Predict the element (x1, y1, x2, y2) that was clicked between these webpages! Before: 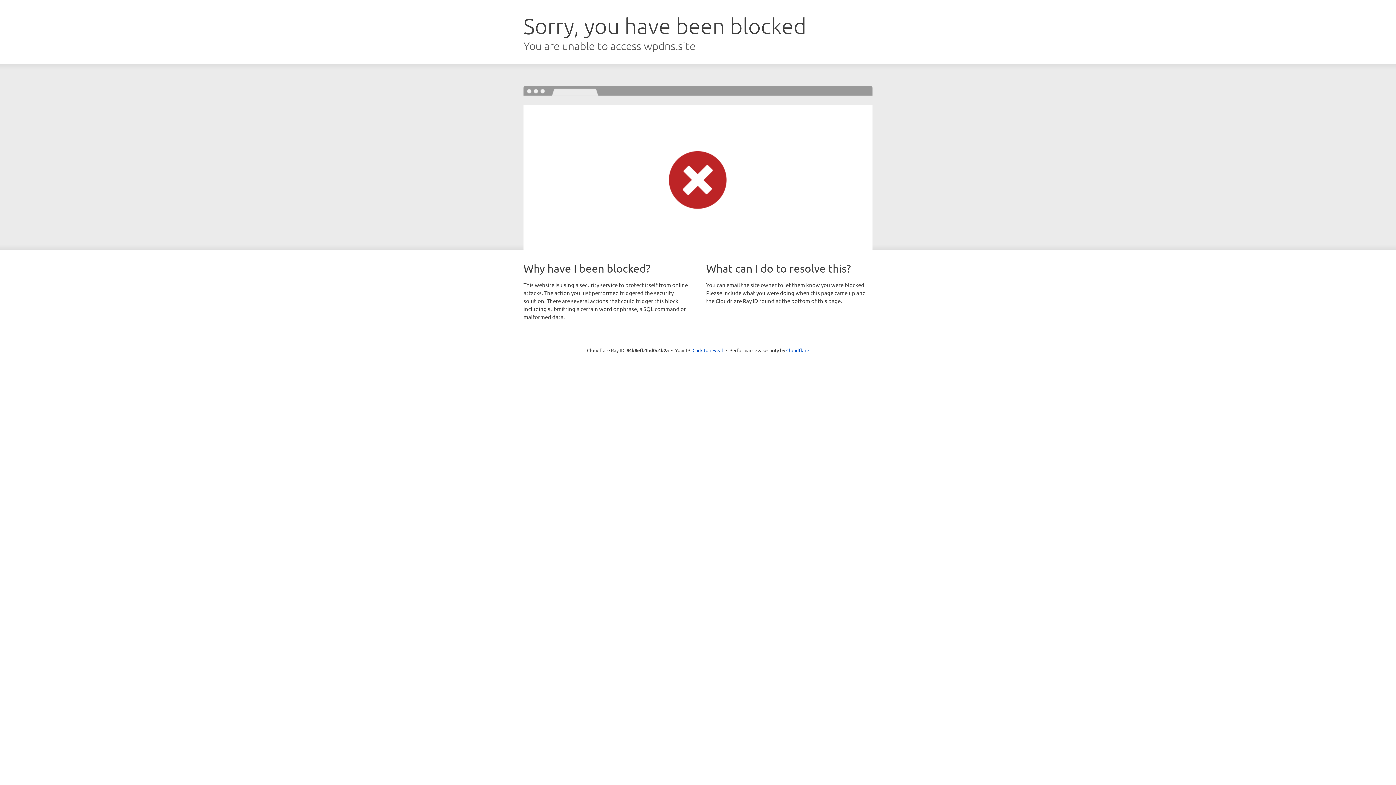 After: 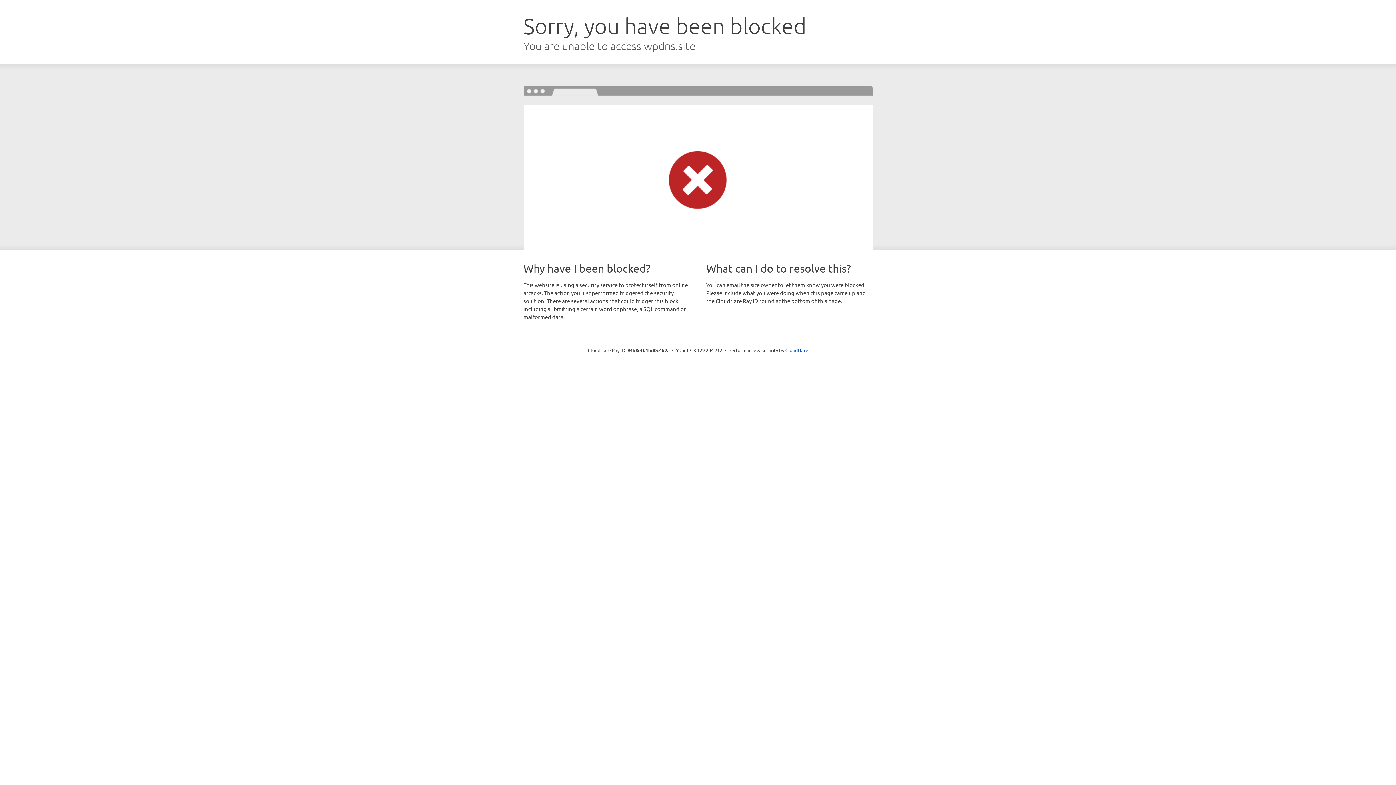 Action: label: Click to reveal bbox: (692, 346, 723, 353)